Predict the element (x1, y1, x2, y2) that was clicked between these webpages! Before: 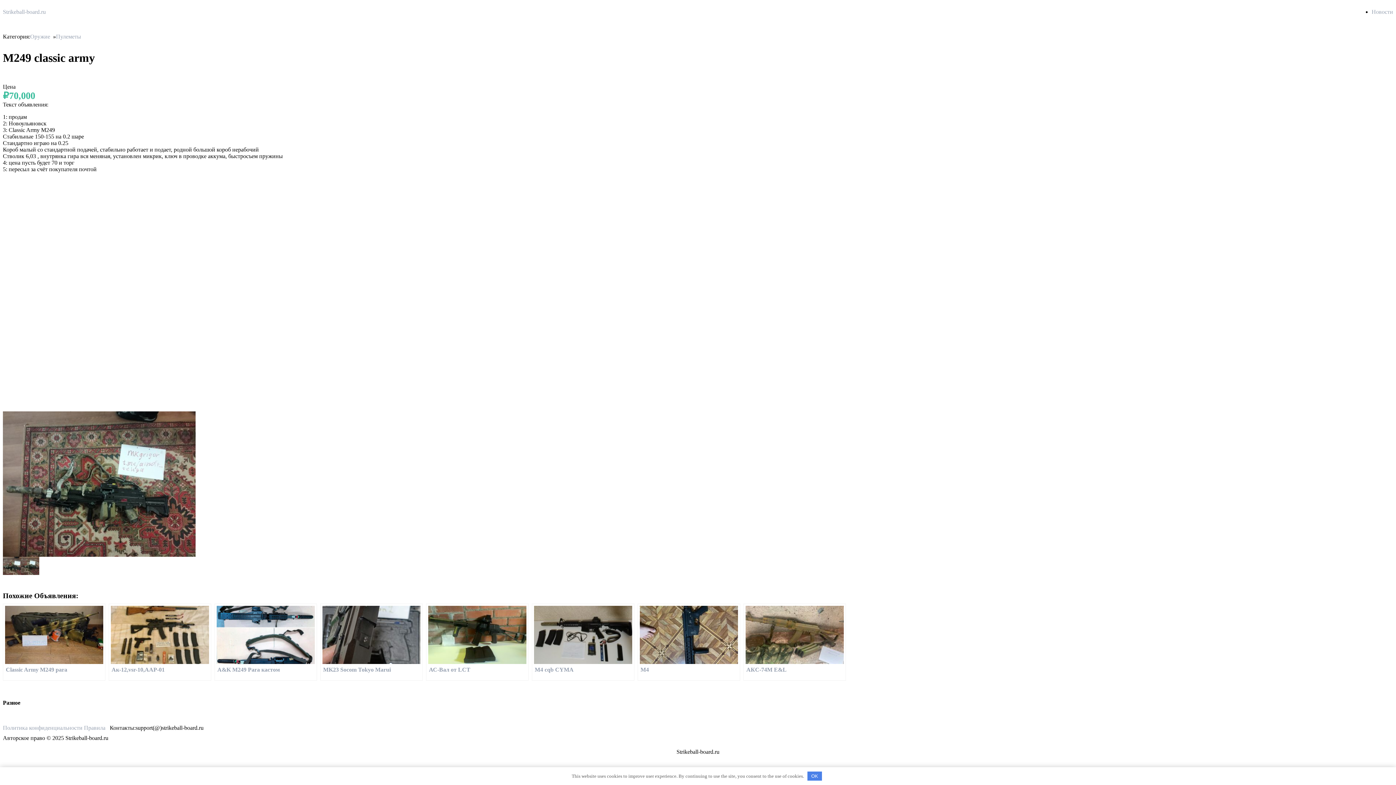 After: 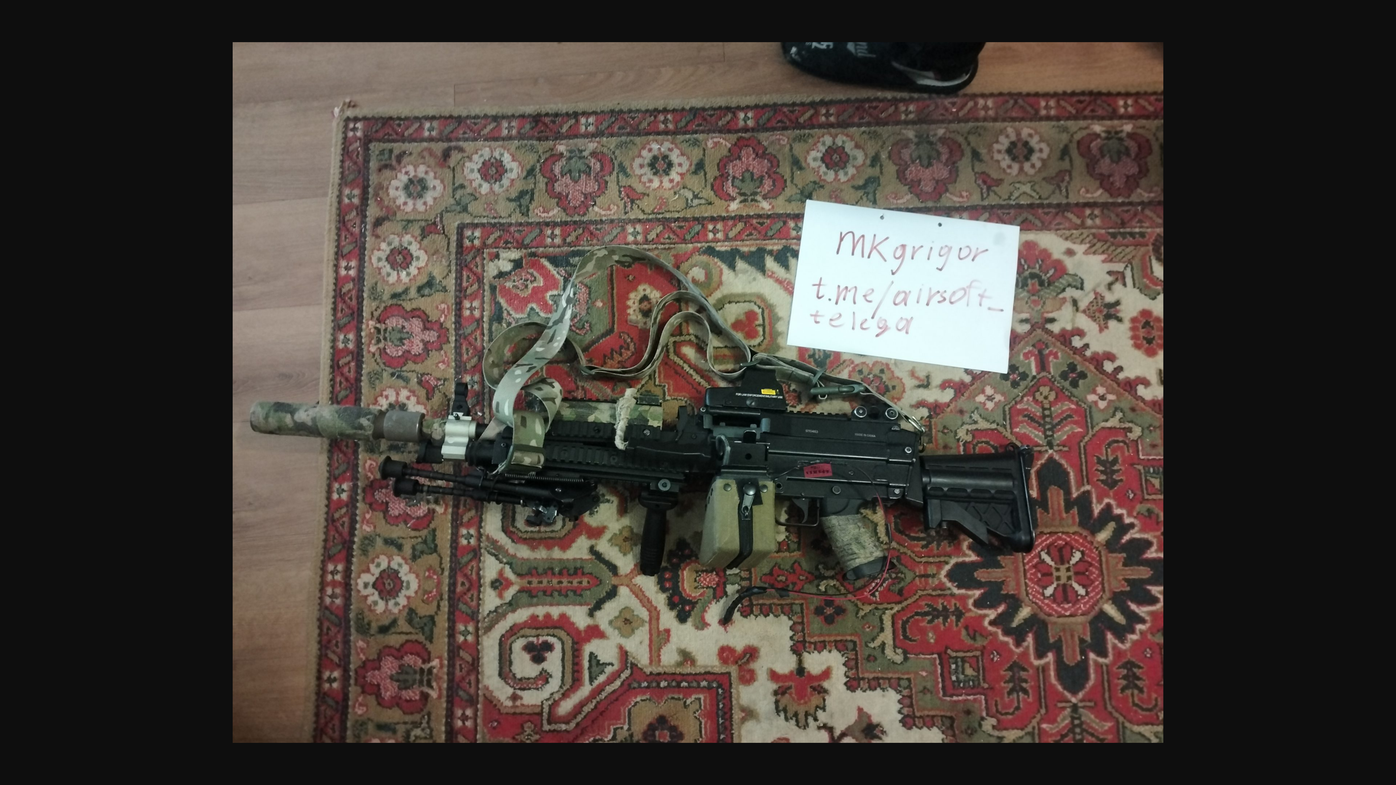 Action: bbox: (2, 480, 195, 486)